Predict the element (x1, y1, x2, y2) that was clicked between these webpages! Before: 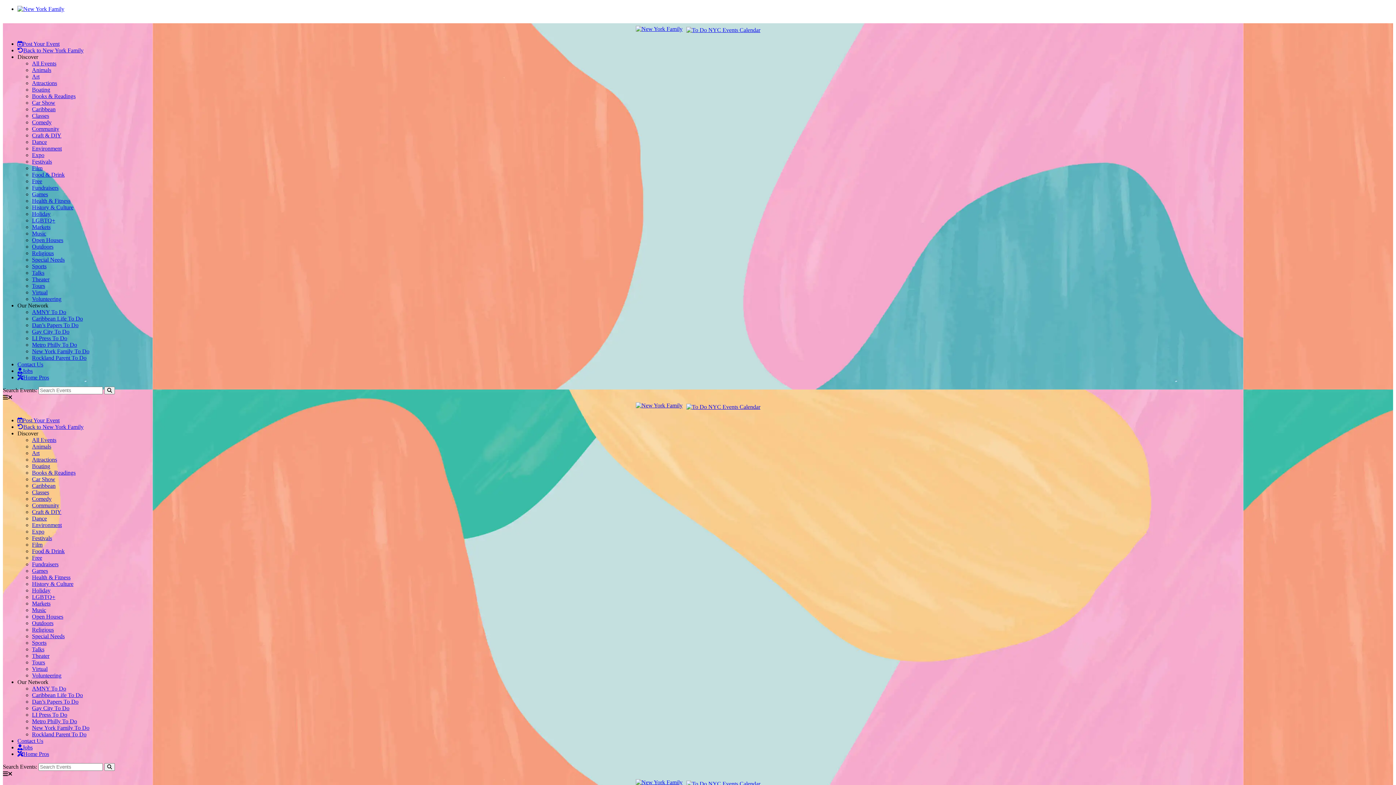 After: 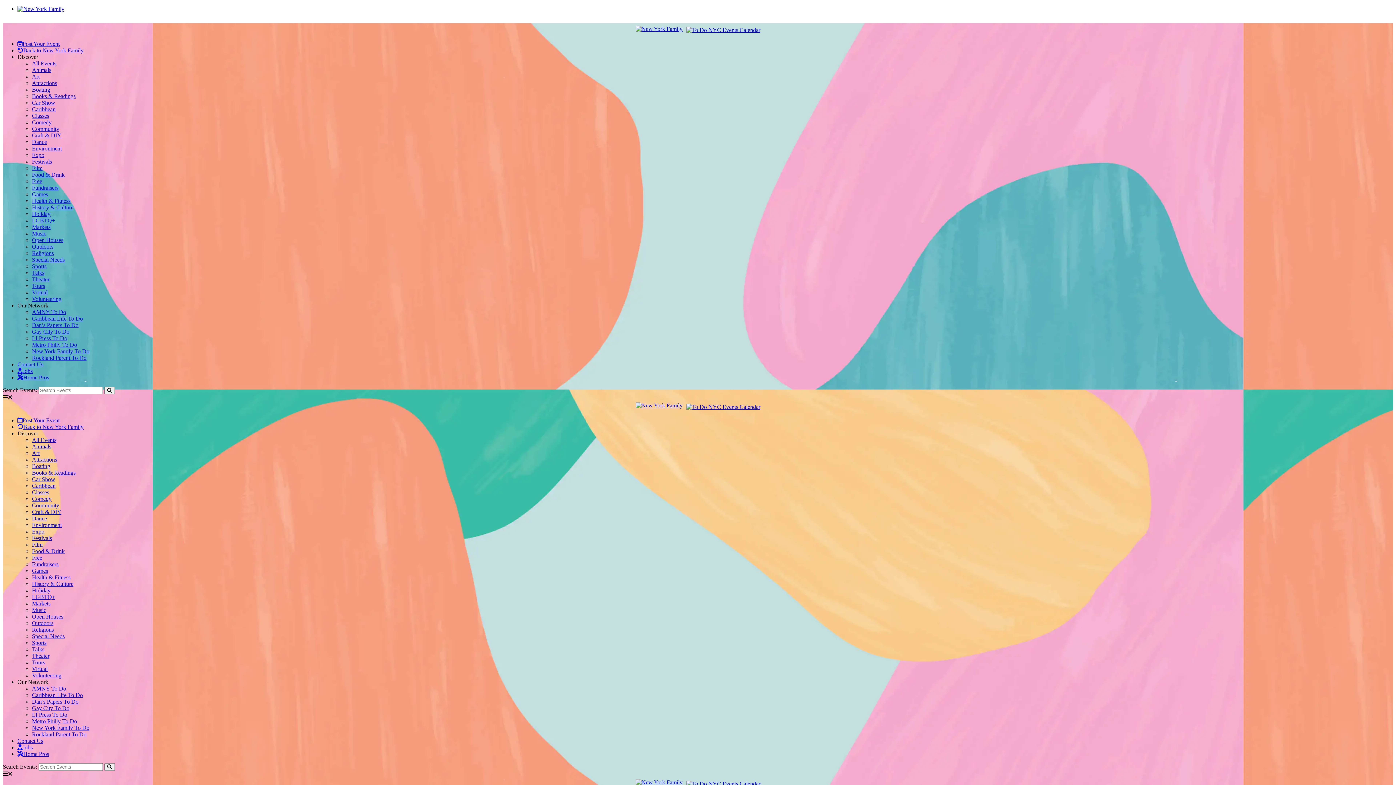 Action: bbox: (32, 119, 51, 125) label: Comedy